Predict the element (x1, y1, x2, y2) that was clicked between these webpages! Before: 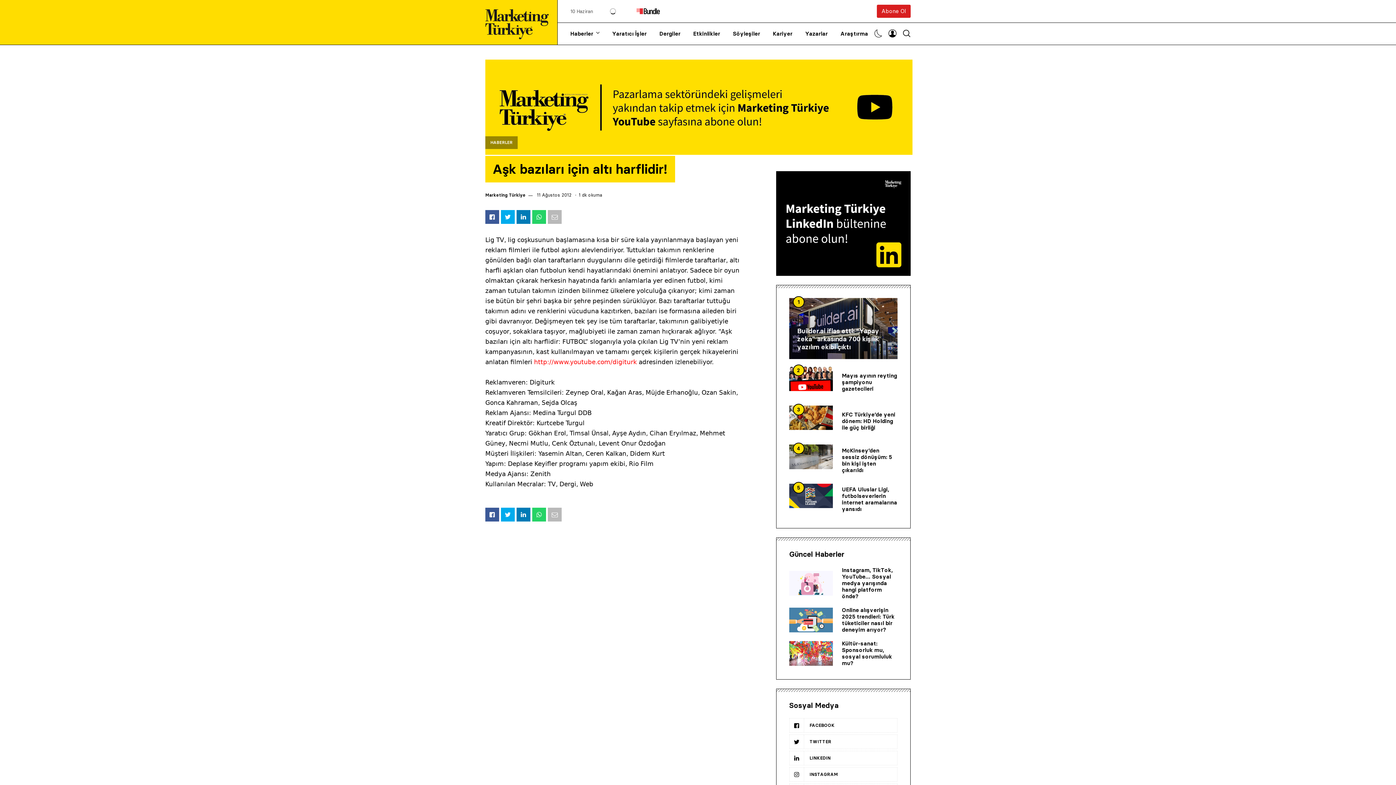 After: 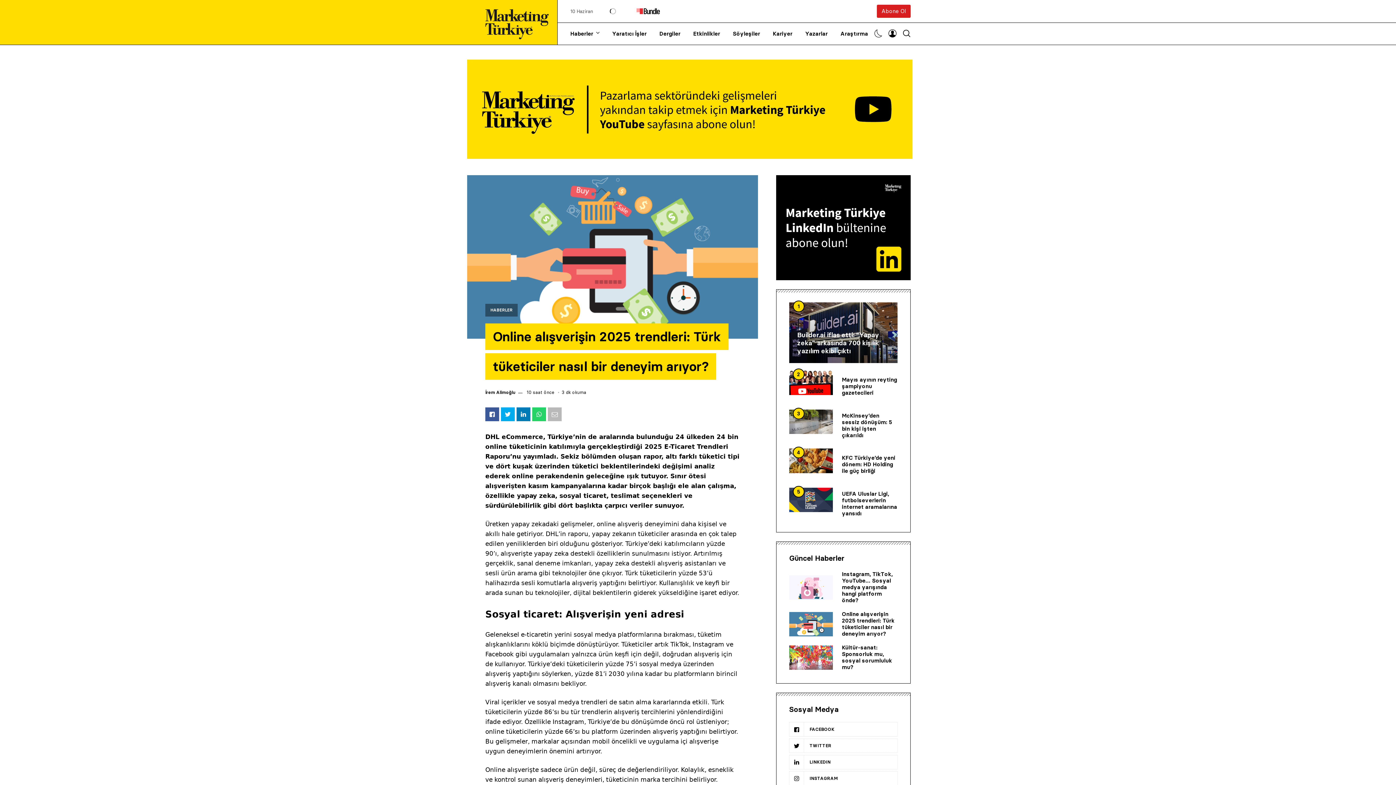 Action: bbox: (842, 606, 894, 633) label: Online alışverişin 2025 trendleri: Türk tüketiciler nasıl bir deneyim arıyor?